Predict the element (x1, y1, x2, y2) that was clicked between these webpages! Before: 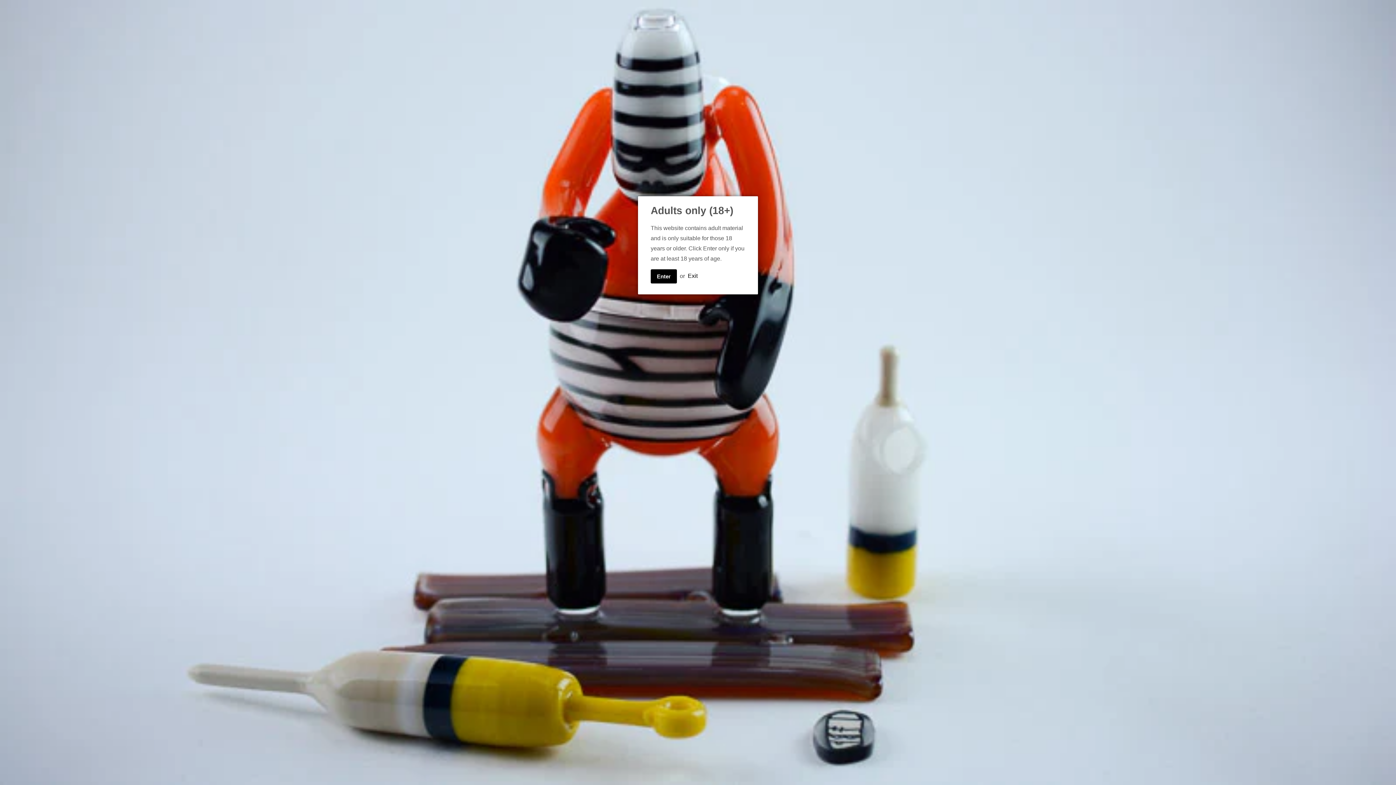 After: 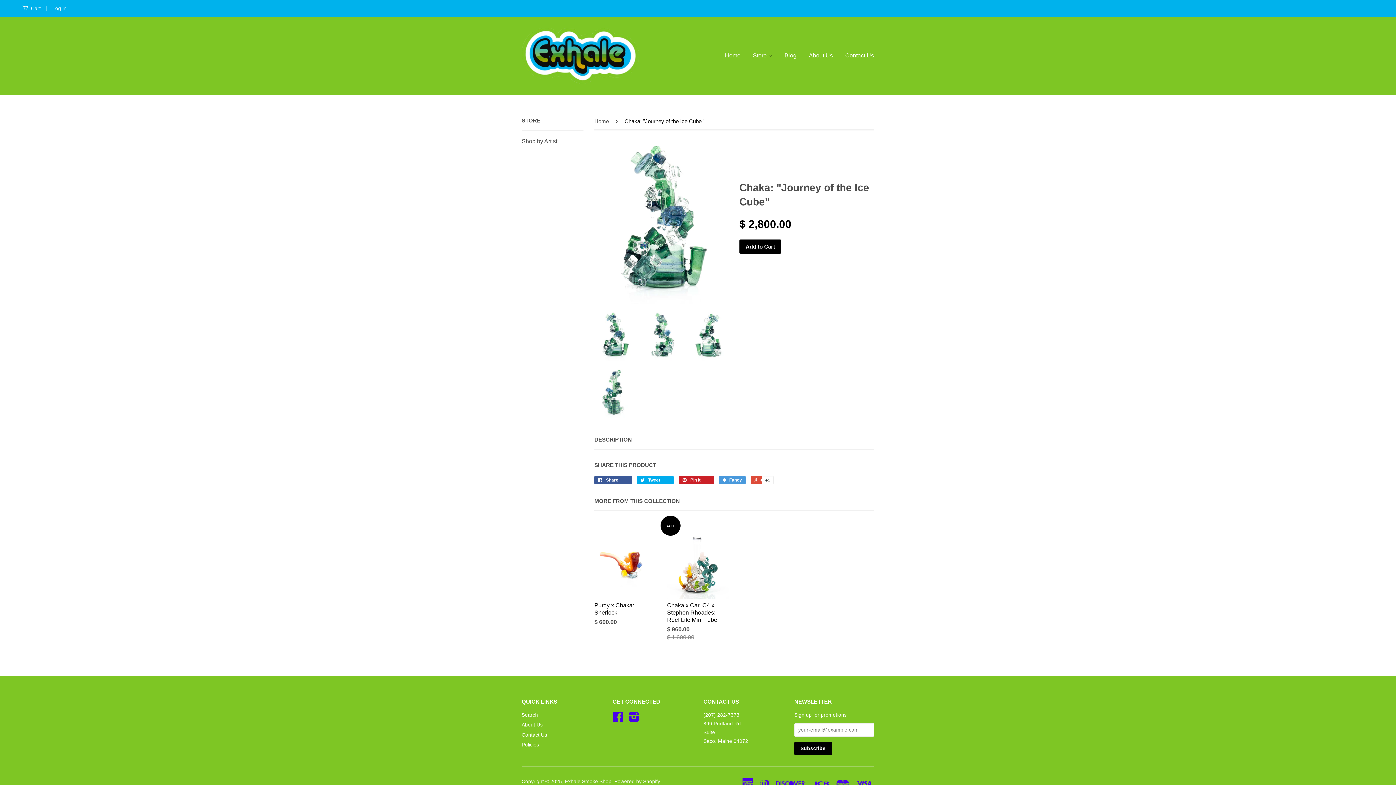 Action: bbox: (650, 269, 677, 283) label: Enter